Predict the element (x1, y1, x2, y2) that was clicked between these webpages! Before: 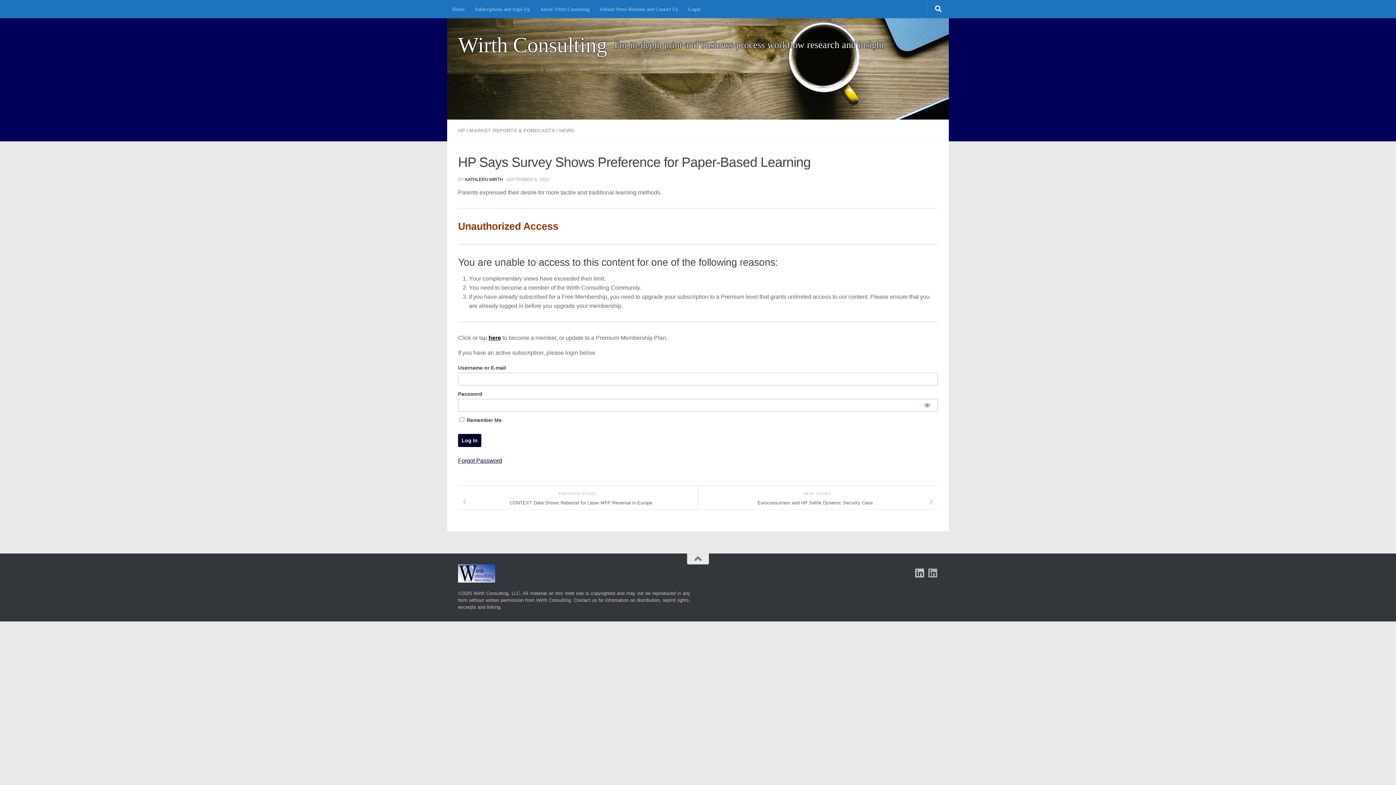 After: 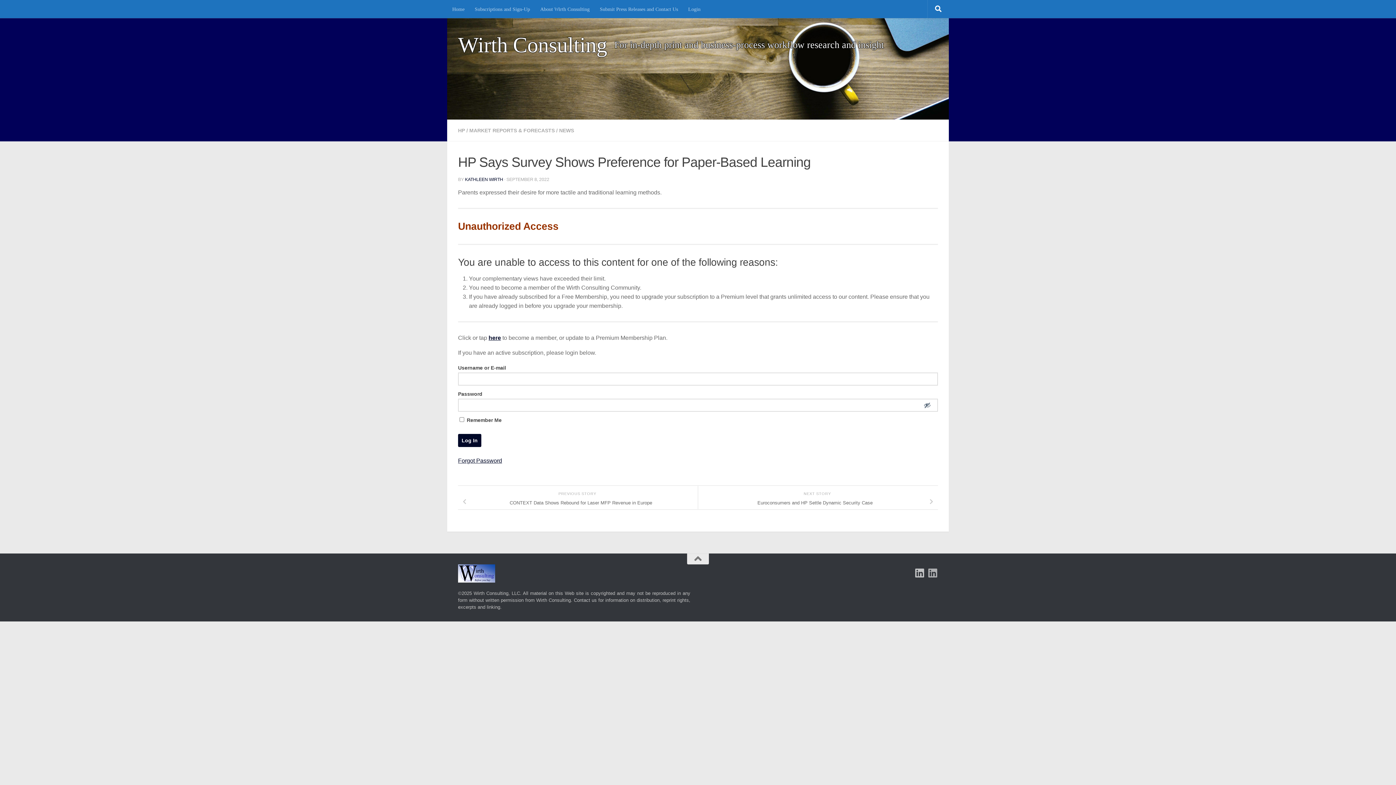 Action: label: Show password bbox: (916, 398, 938, 411)